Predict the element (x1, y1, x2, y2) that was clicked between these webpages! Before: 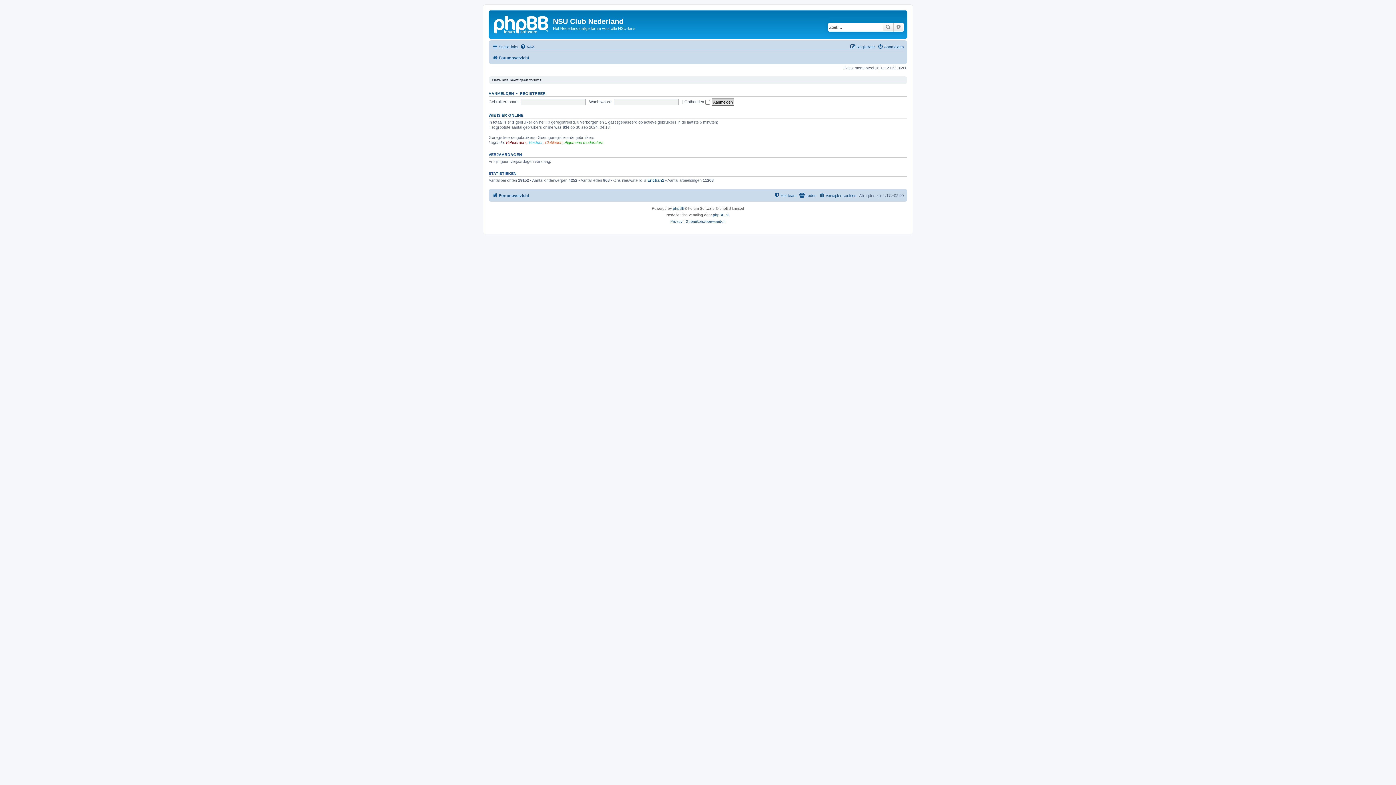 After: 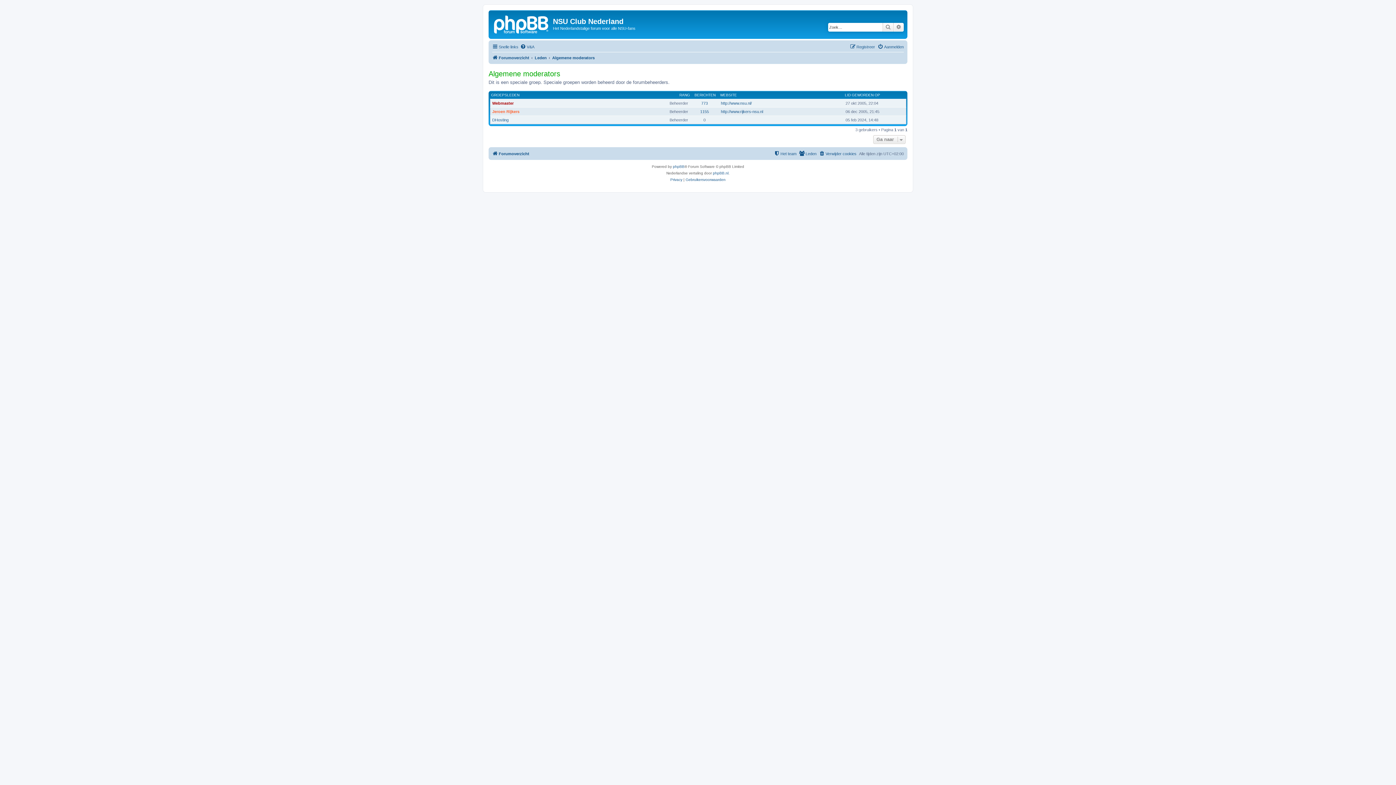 Action: label: Algemene moderators bbox: (564, 140, 603, 145)